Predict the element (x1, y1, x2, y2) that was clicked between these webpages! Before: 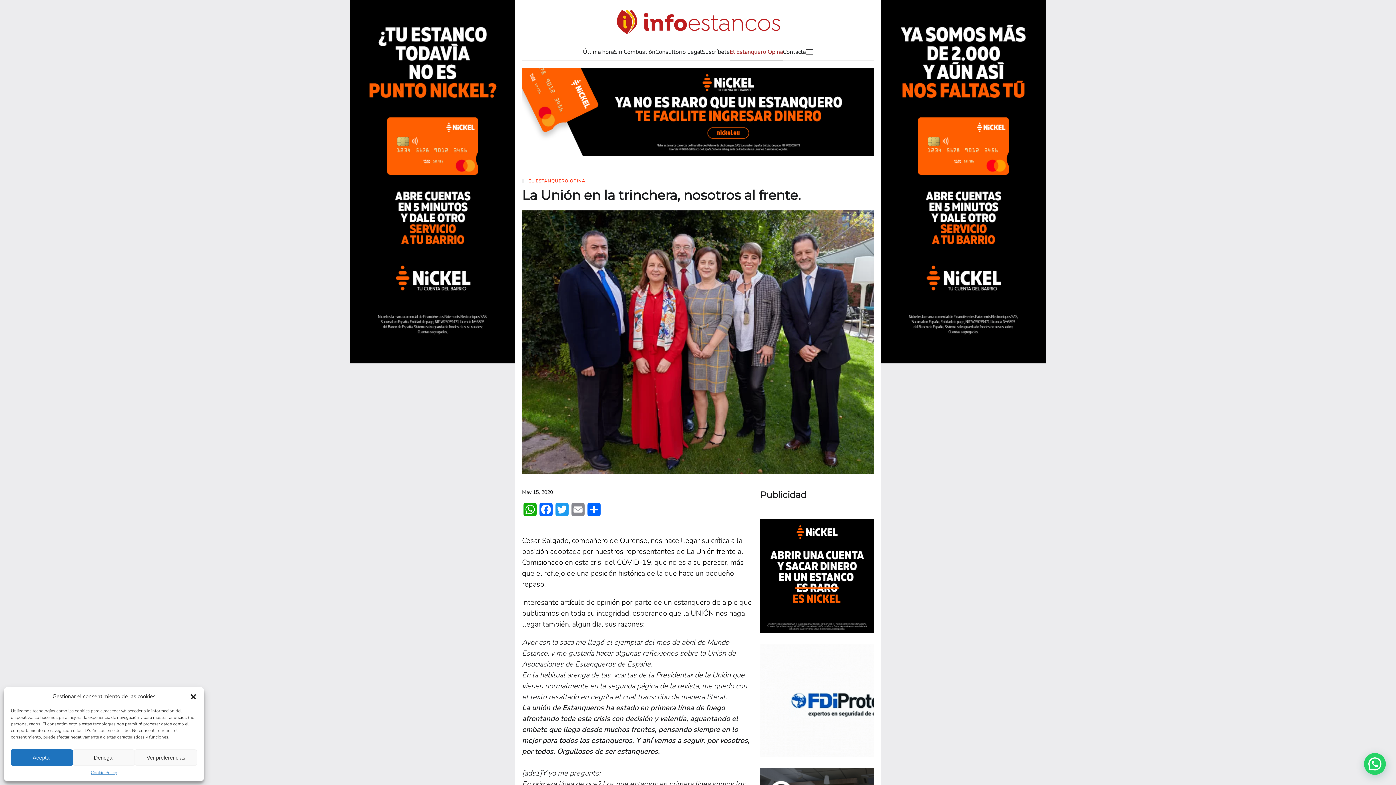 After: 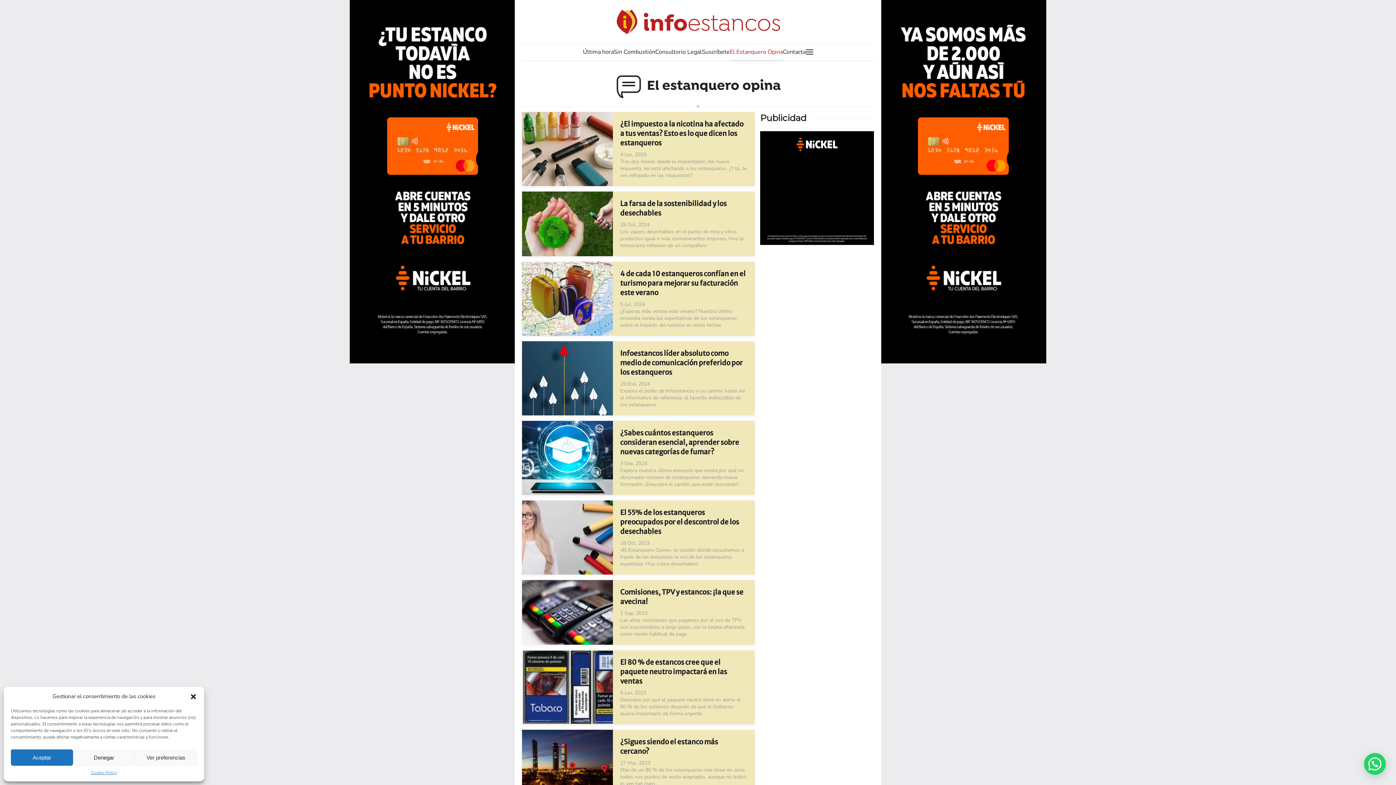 Action: bbox: (730, 43, 783, 60) label: El Estanquero Opina